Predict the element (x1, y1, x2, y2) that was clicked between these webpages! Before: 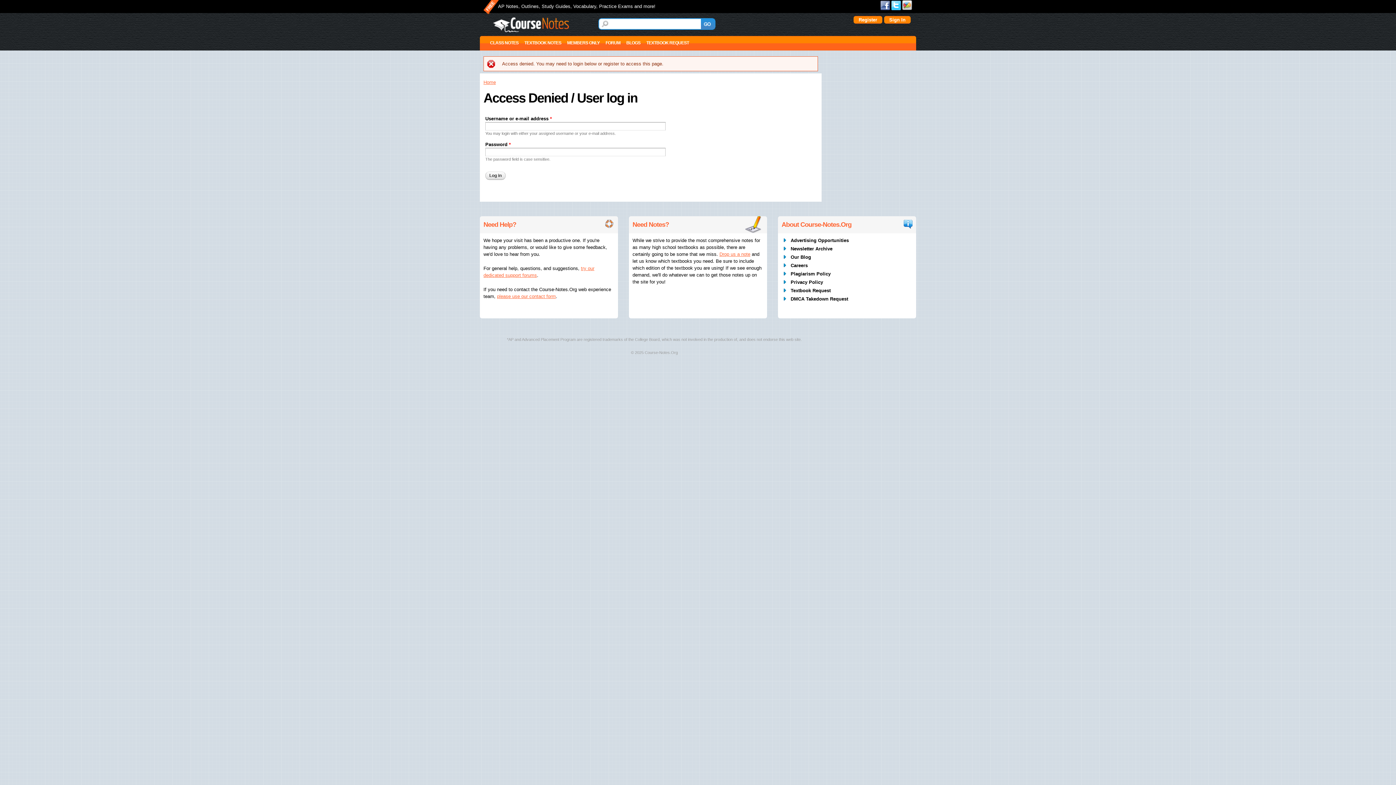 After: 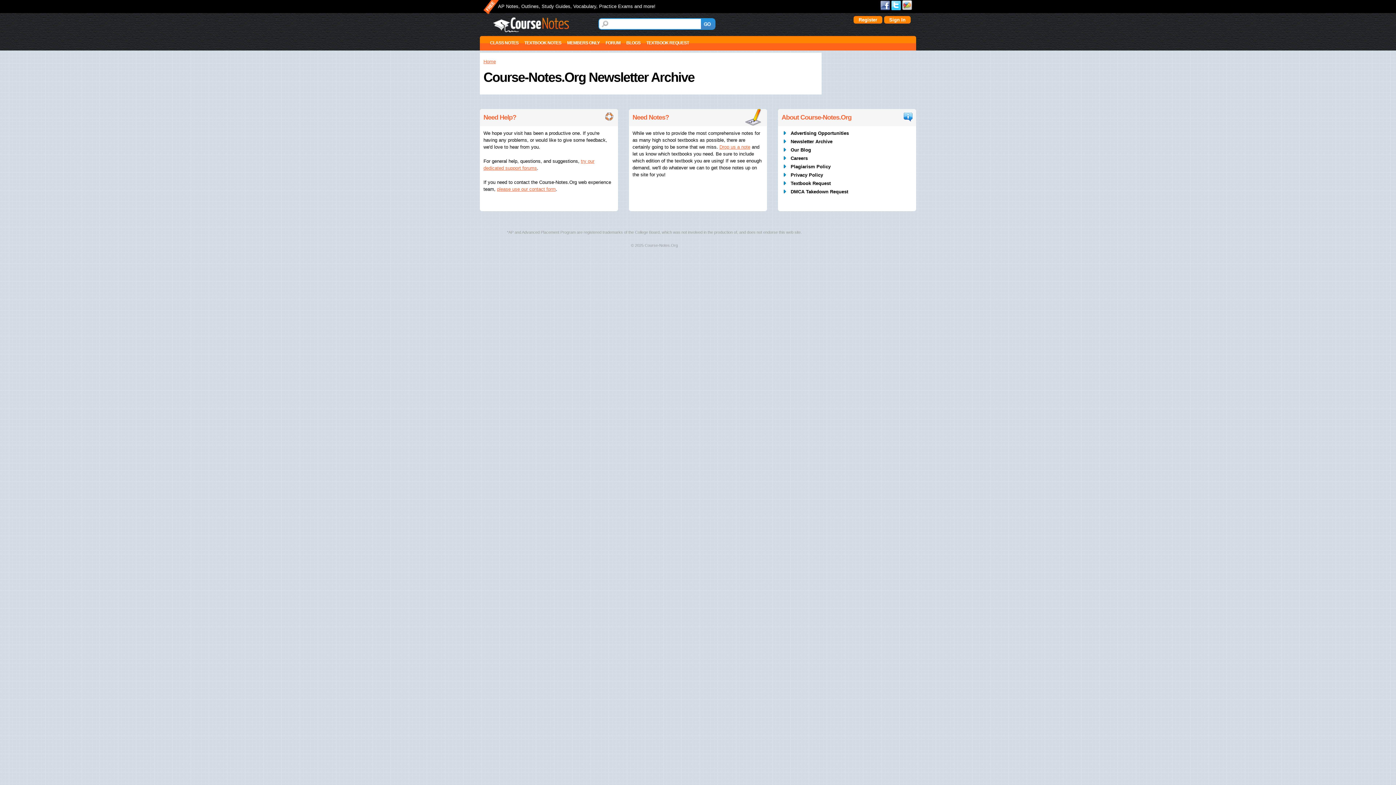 Action: label: Newsletter Archive bbox: (790, 246, 832, 251)